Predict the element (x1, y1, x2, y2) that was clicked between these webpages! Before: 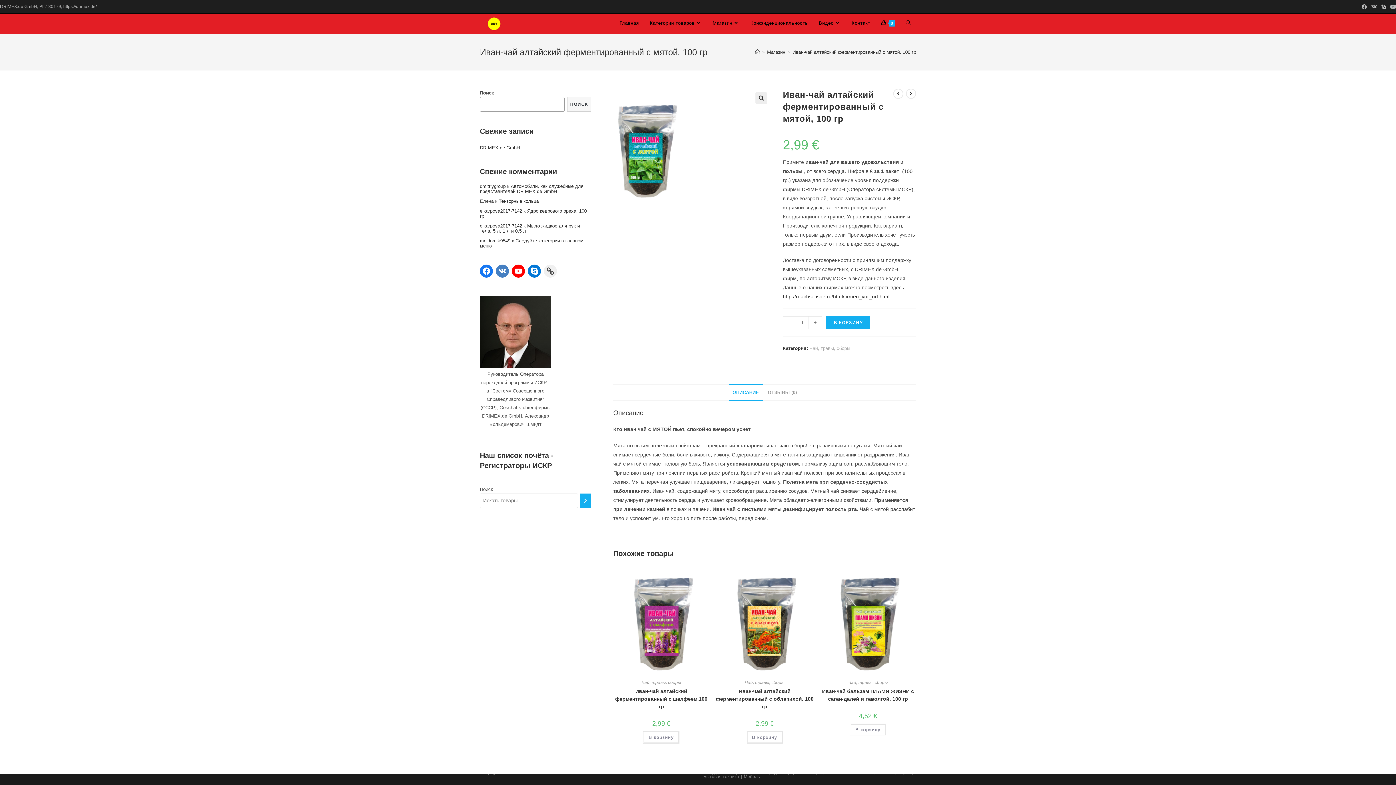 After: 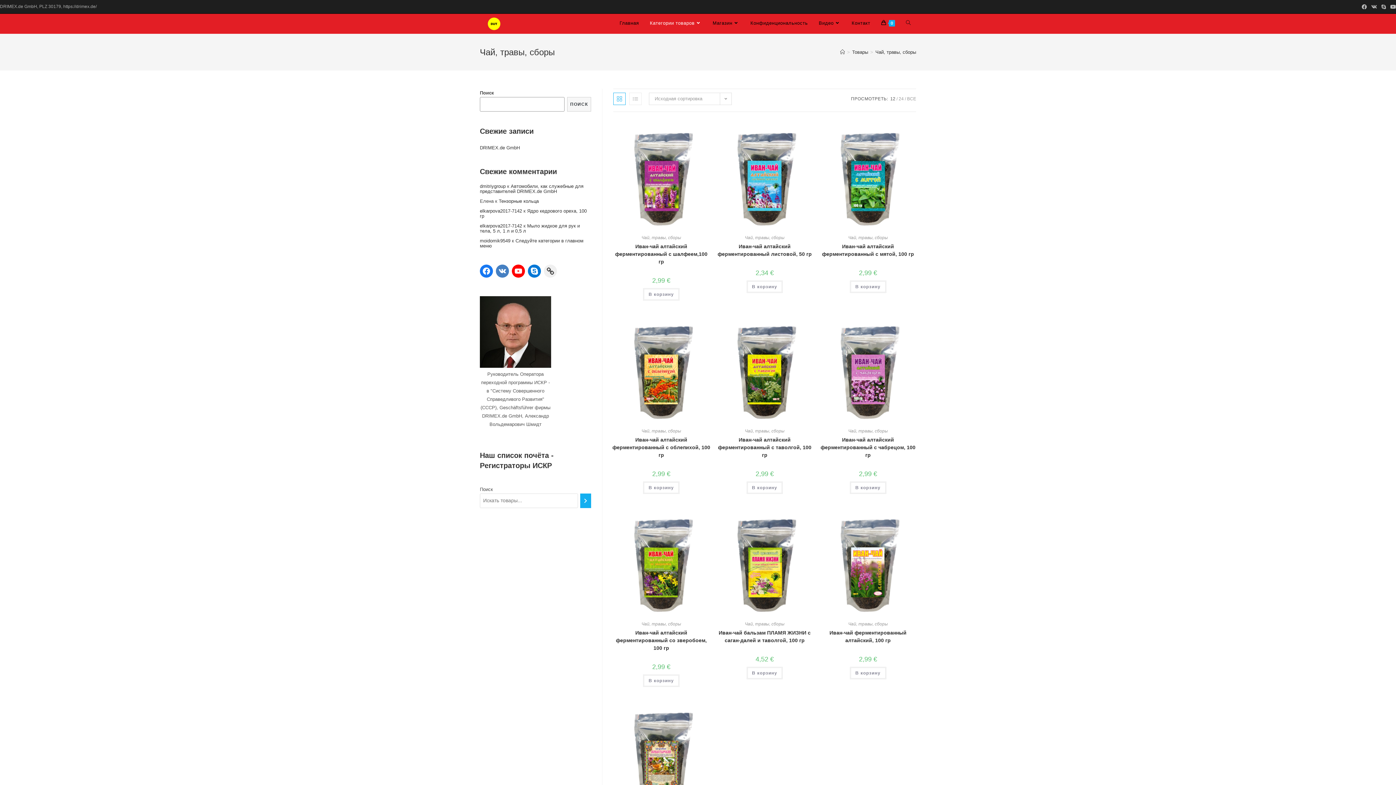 Action: label: Чай, травы, сборы bbox: (848, 680, 888, 685)